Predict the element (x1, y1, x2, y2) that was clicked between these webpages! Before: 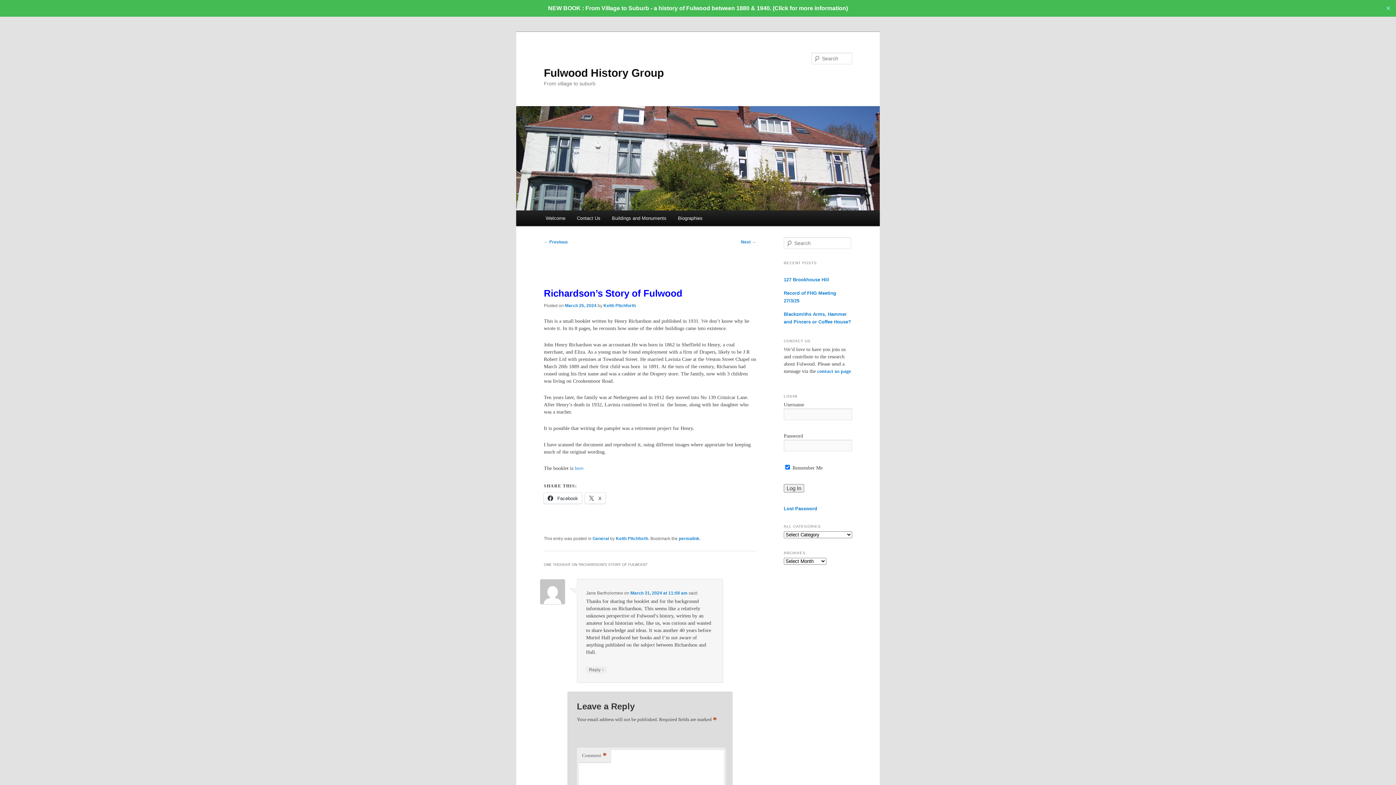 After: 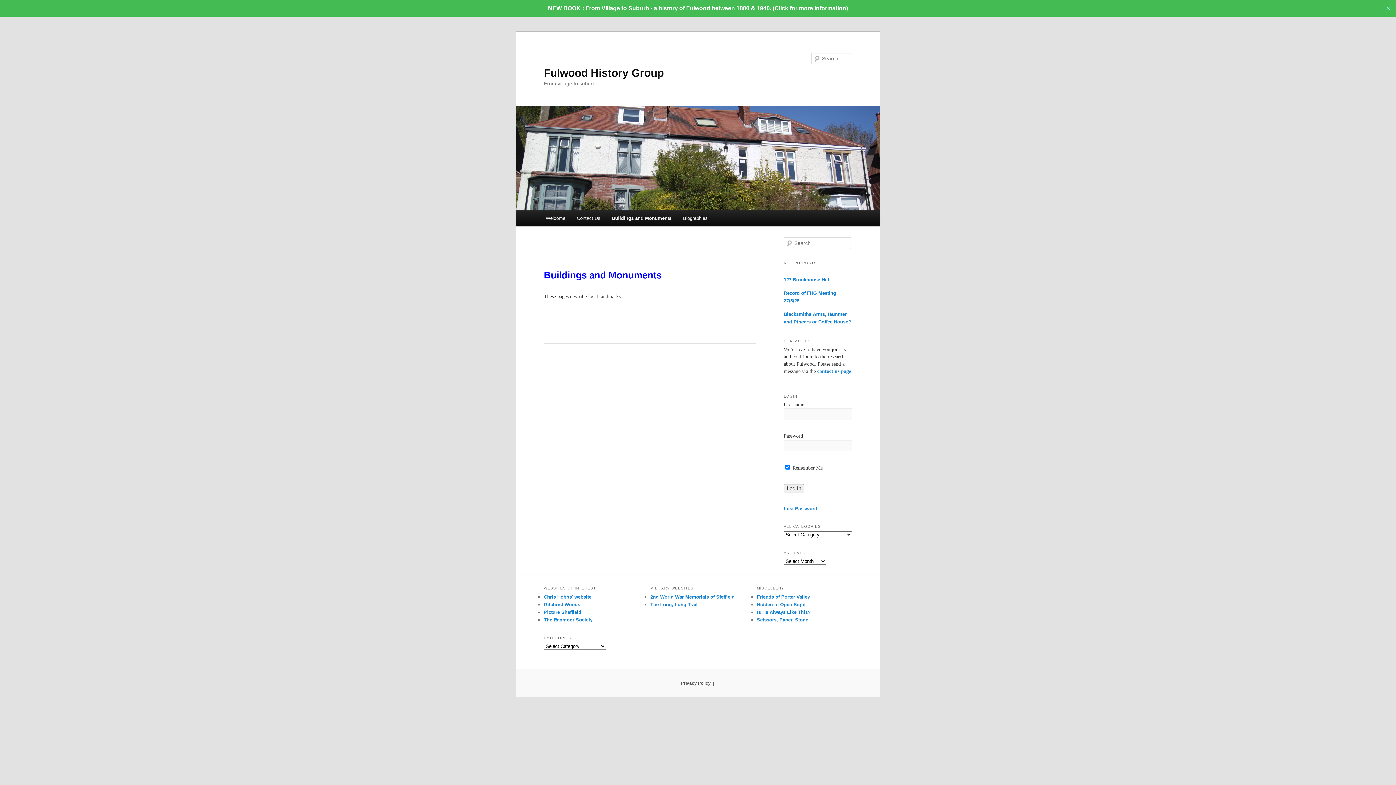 Action: bbox: (606, 210, 672, 226) label: Buildings and Monuments